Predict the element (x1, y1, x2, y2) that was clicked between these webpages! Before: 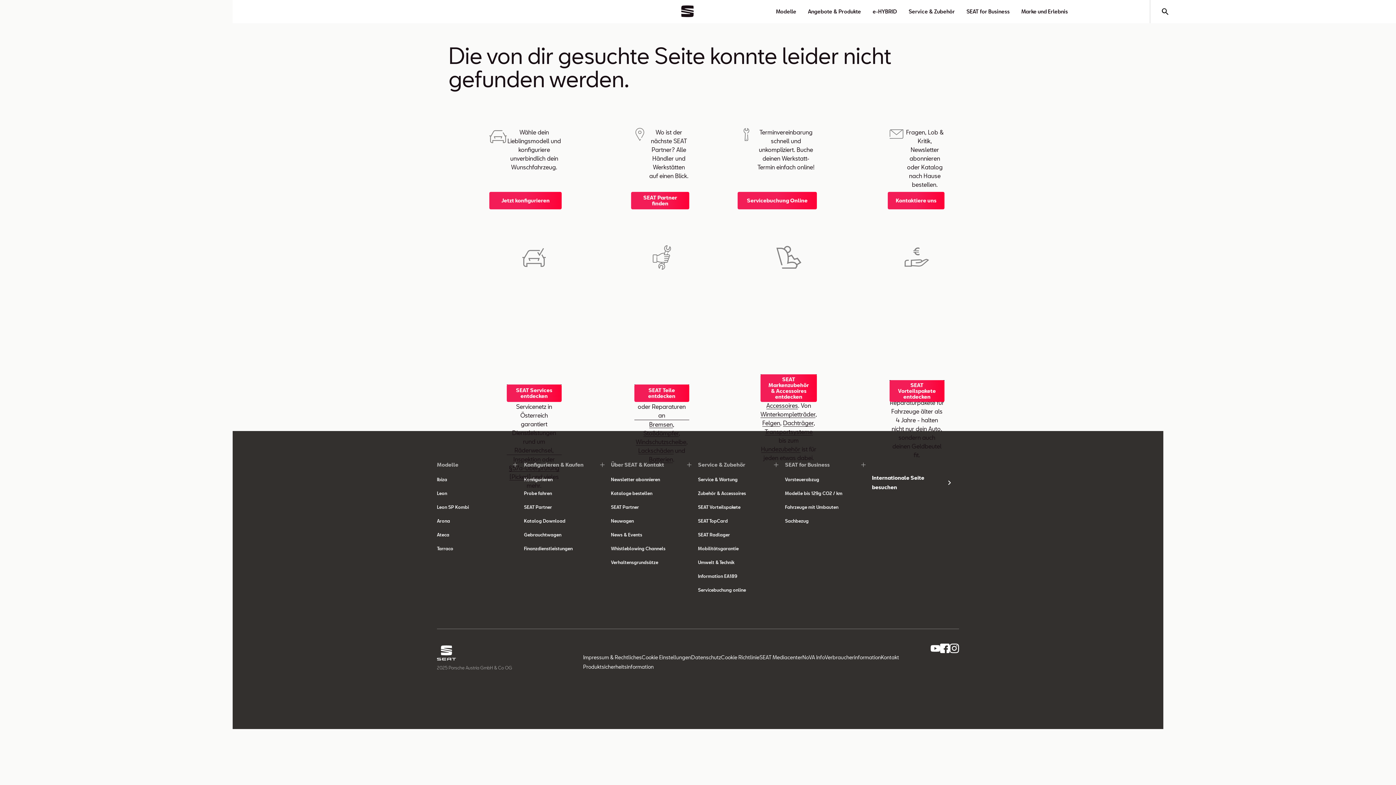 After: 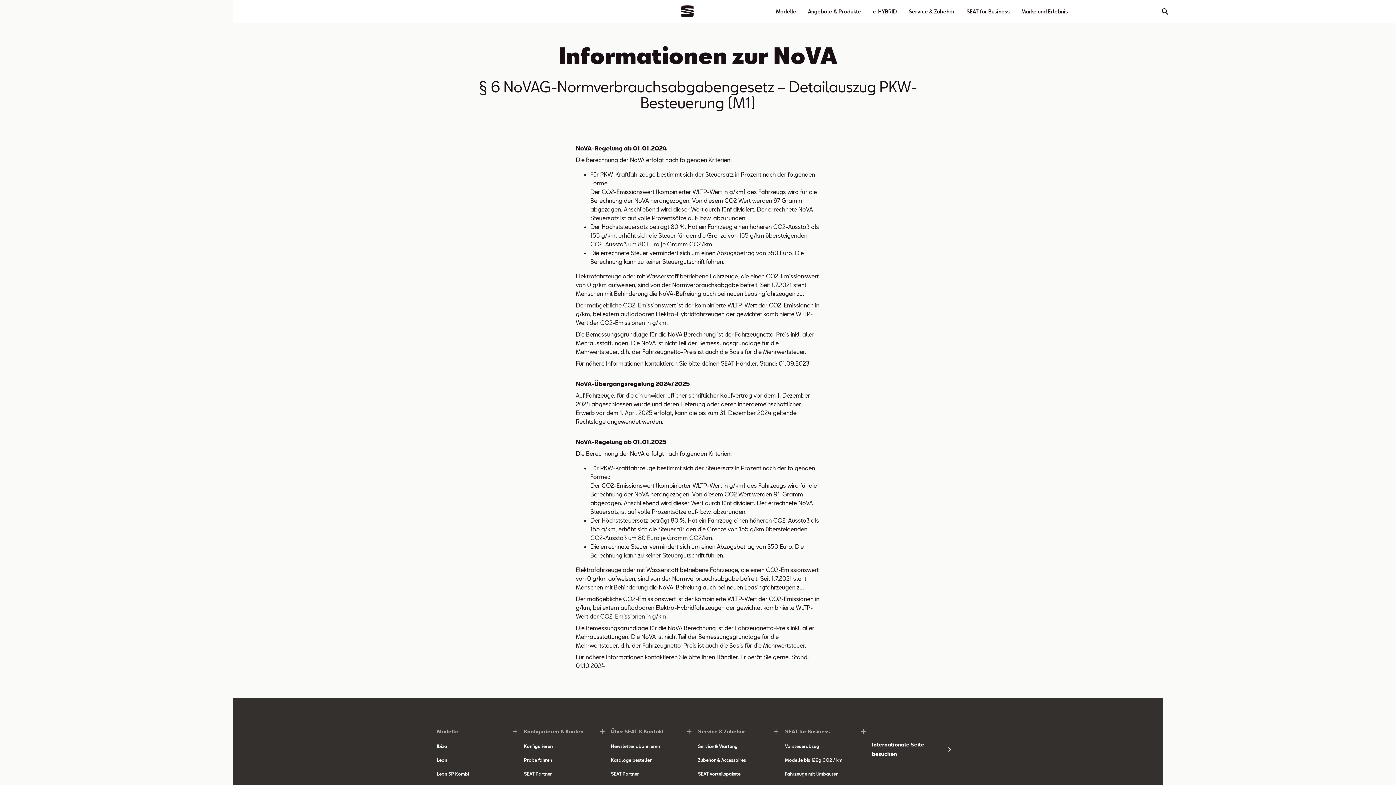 Action: label: NoVA Info bbox: (802, 653, 825, 662)